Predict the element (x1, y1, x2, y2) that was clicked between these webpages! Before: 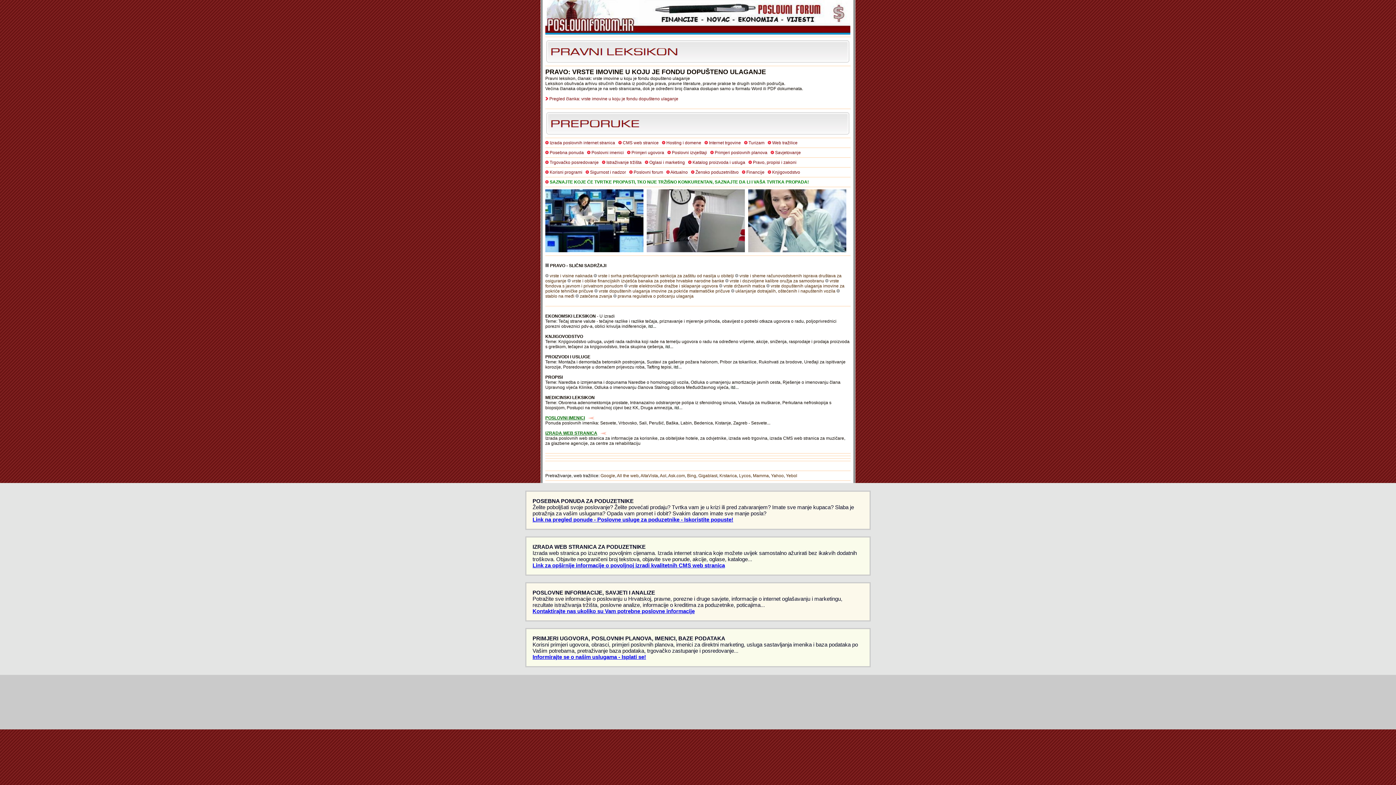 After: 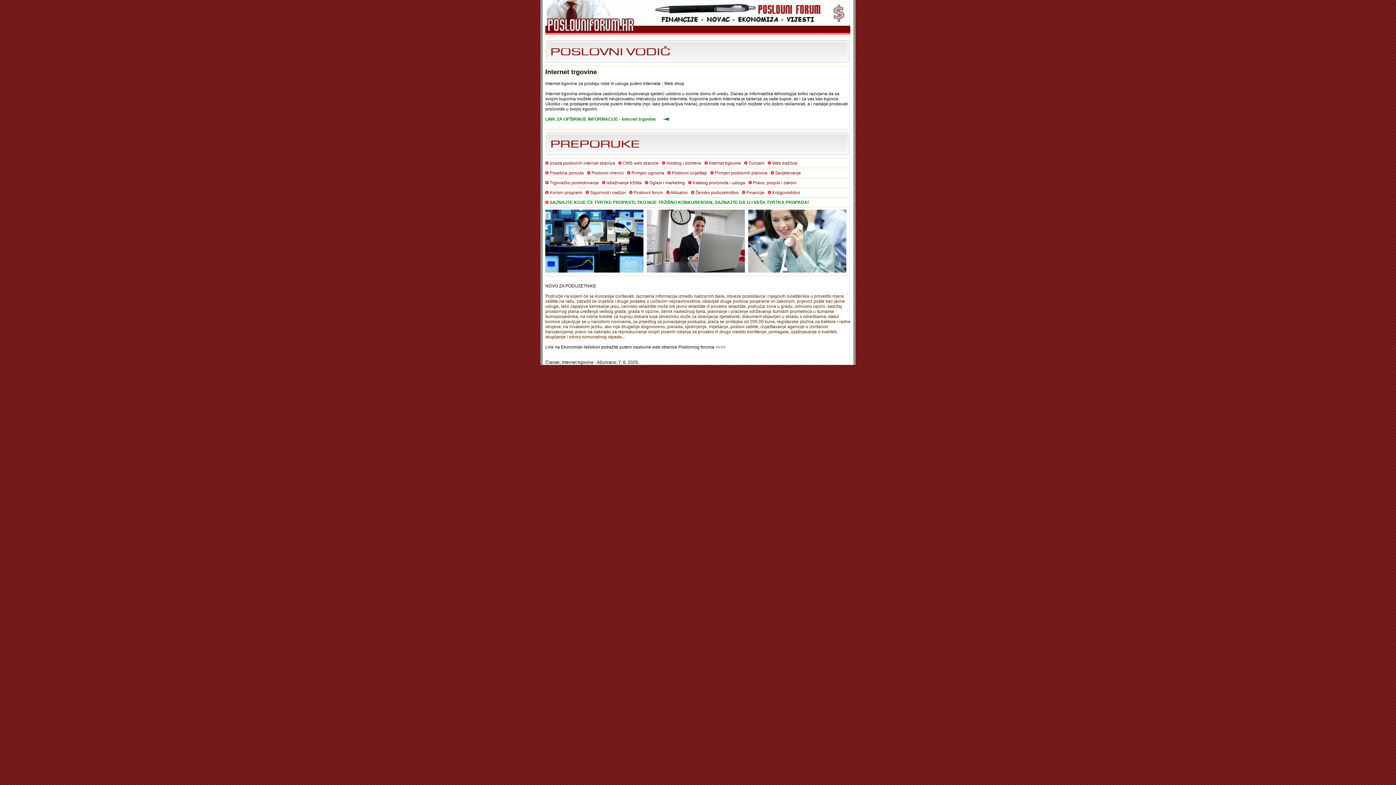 Action: label: Internet trgovine bbox: (709, 140, 741, 145)